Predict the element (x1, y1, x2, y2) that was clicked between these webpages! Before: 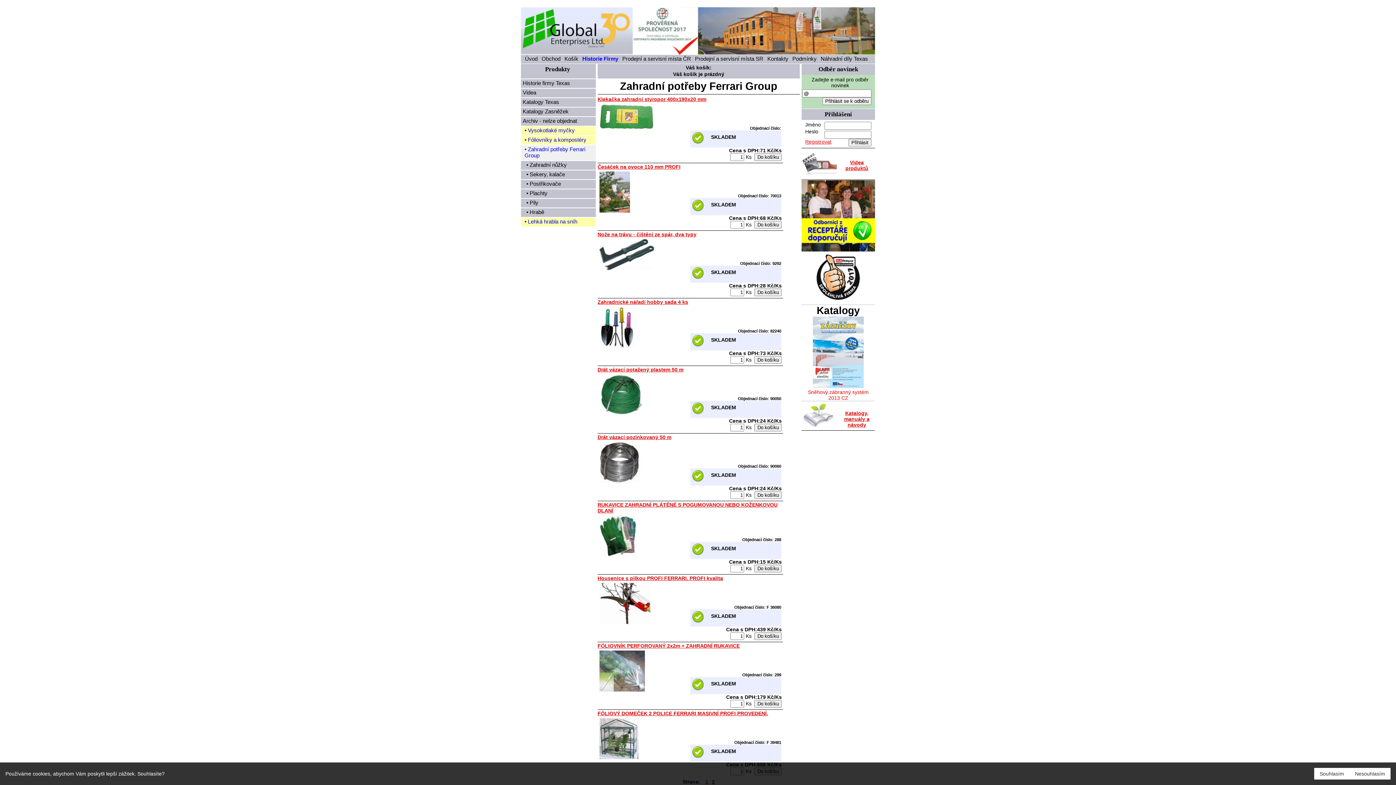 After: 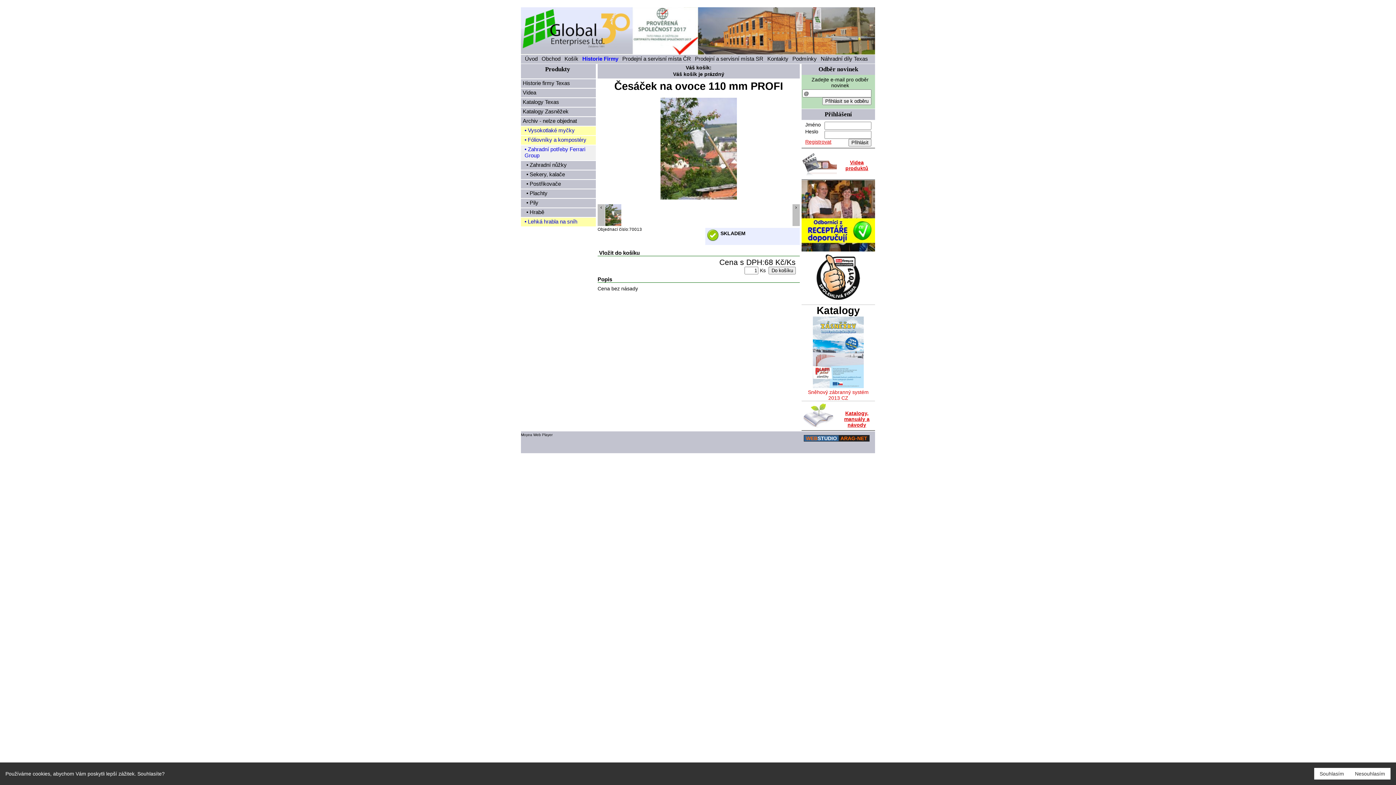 Action: bbox: (597, 164, 680, 169) label: Česáček na ovoce 110 mm PROFI